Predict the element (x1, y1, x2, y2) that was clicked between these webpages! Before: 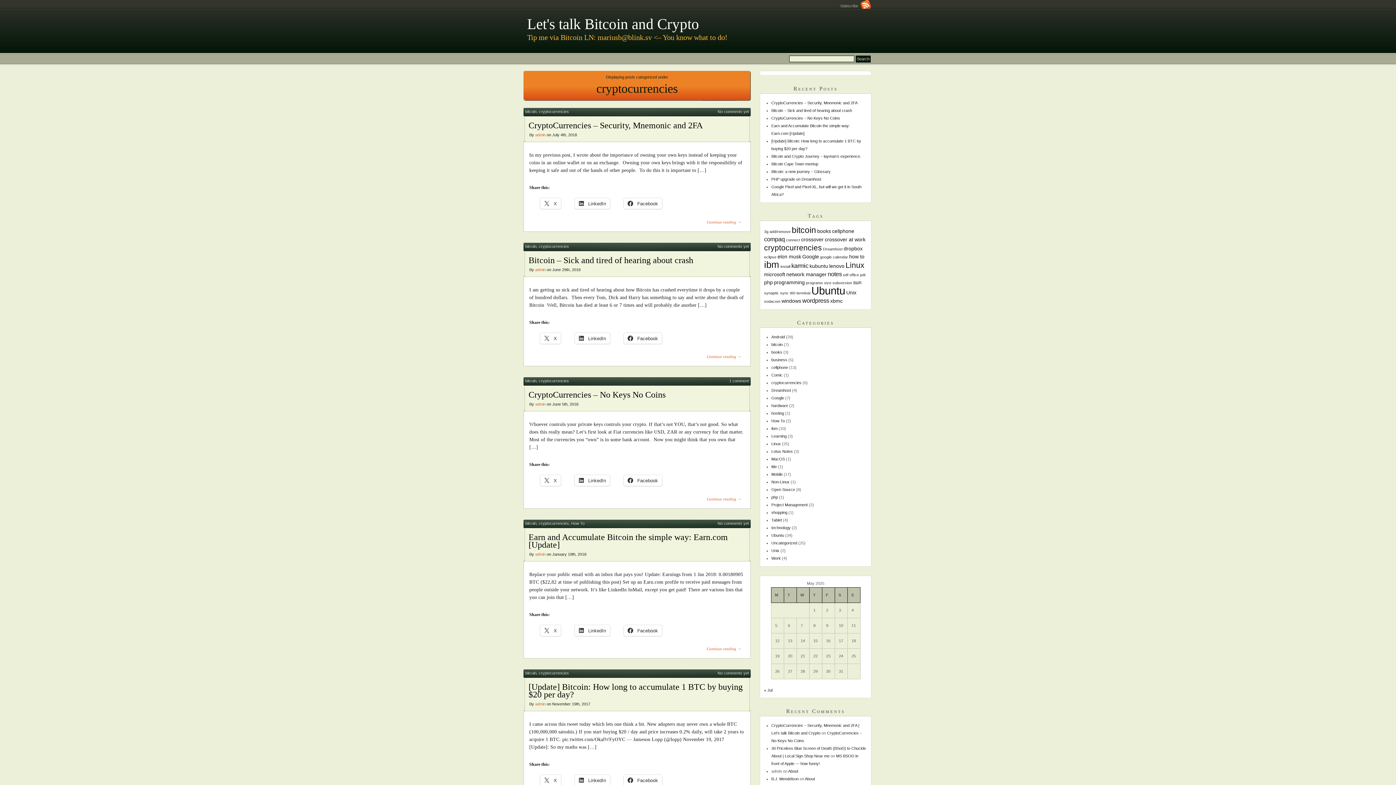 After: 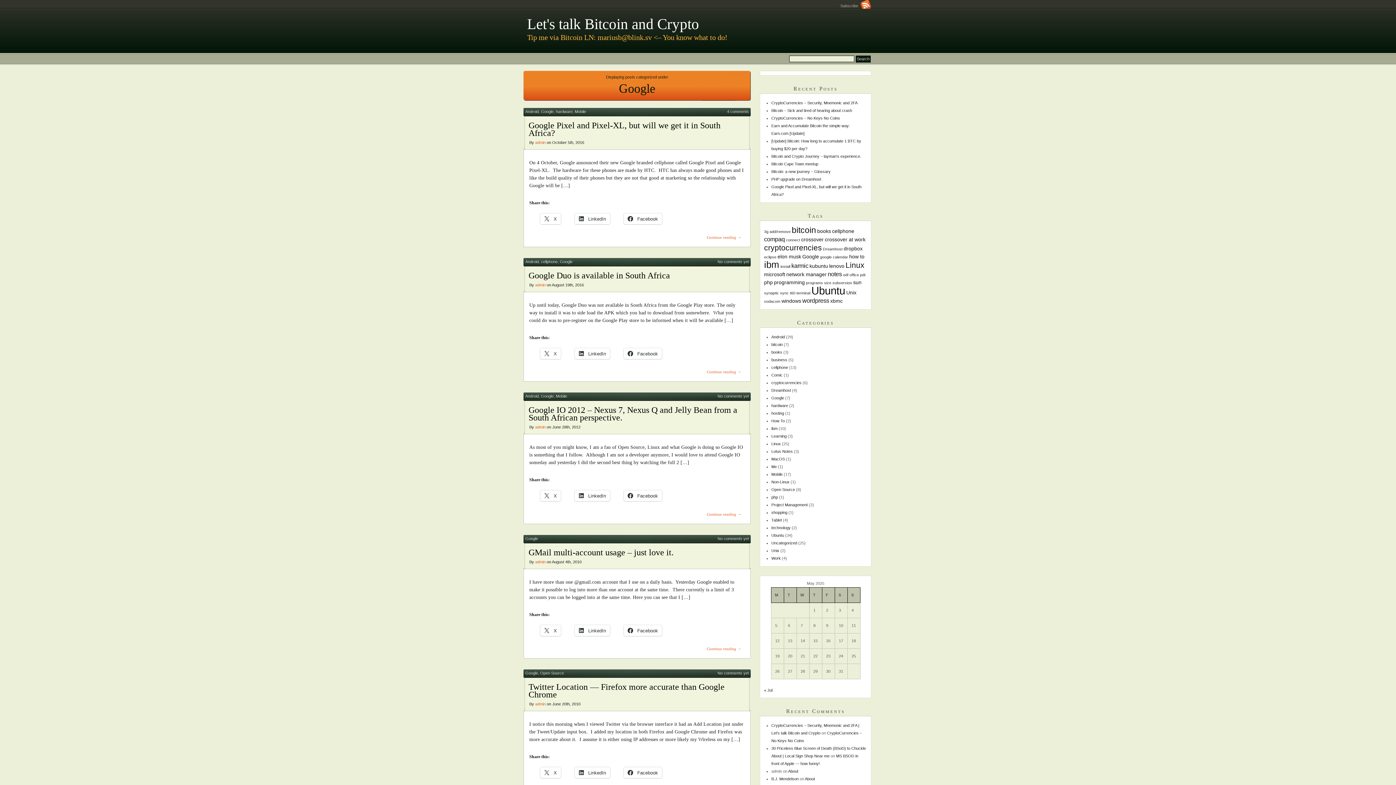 Action: label: Google bbox: (771, 395, 784, 400)